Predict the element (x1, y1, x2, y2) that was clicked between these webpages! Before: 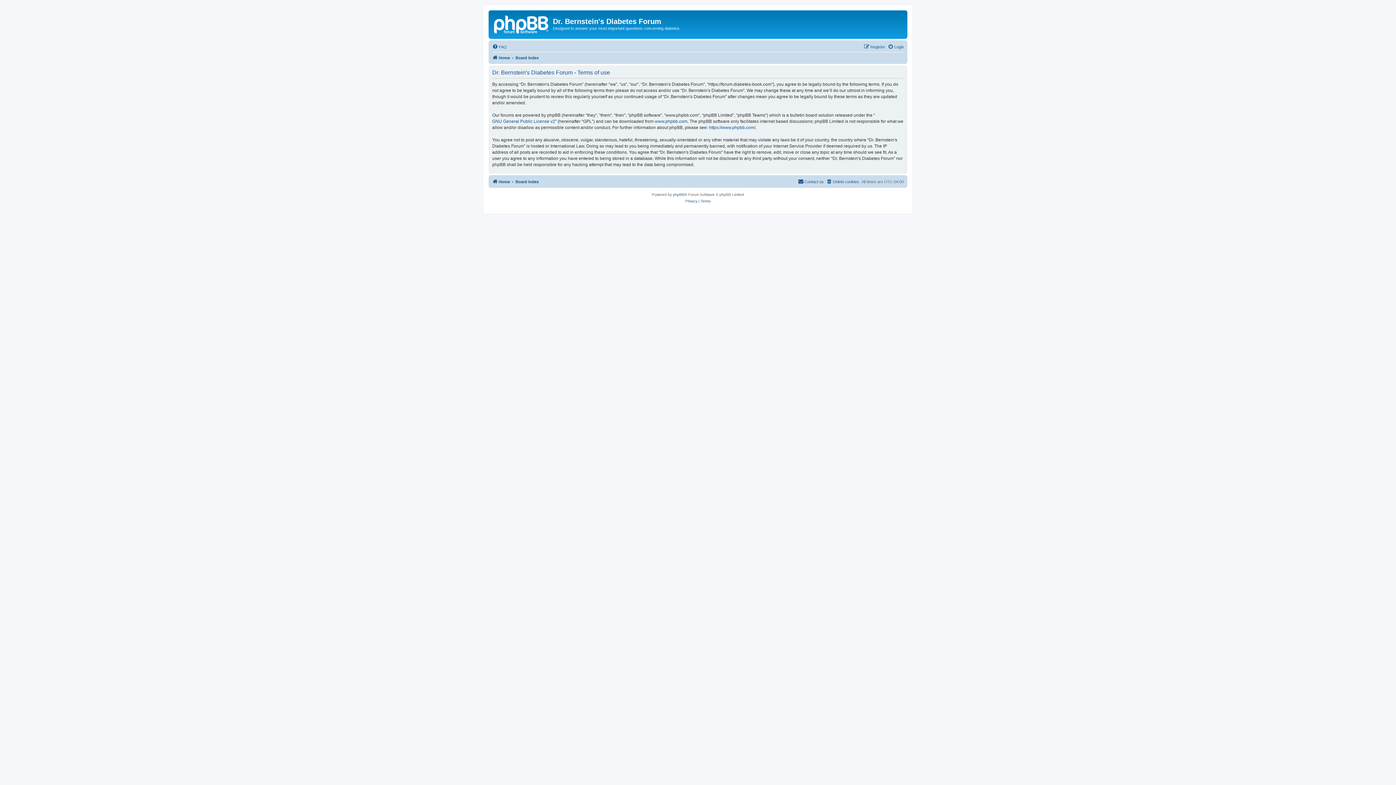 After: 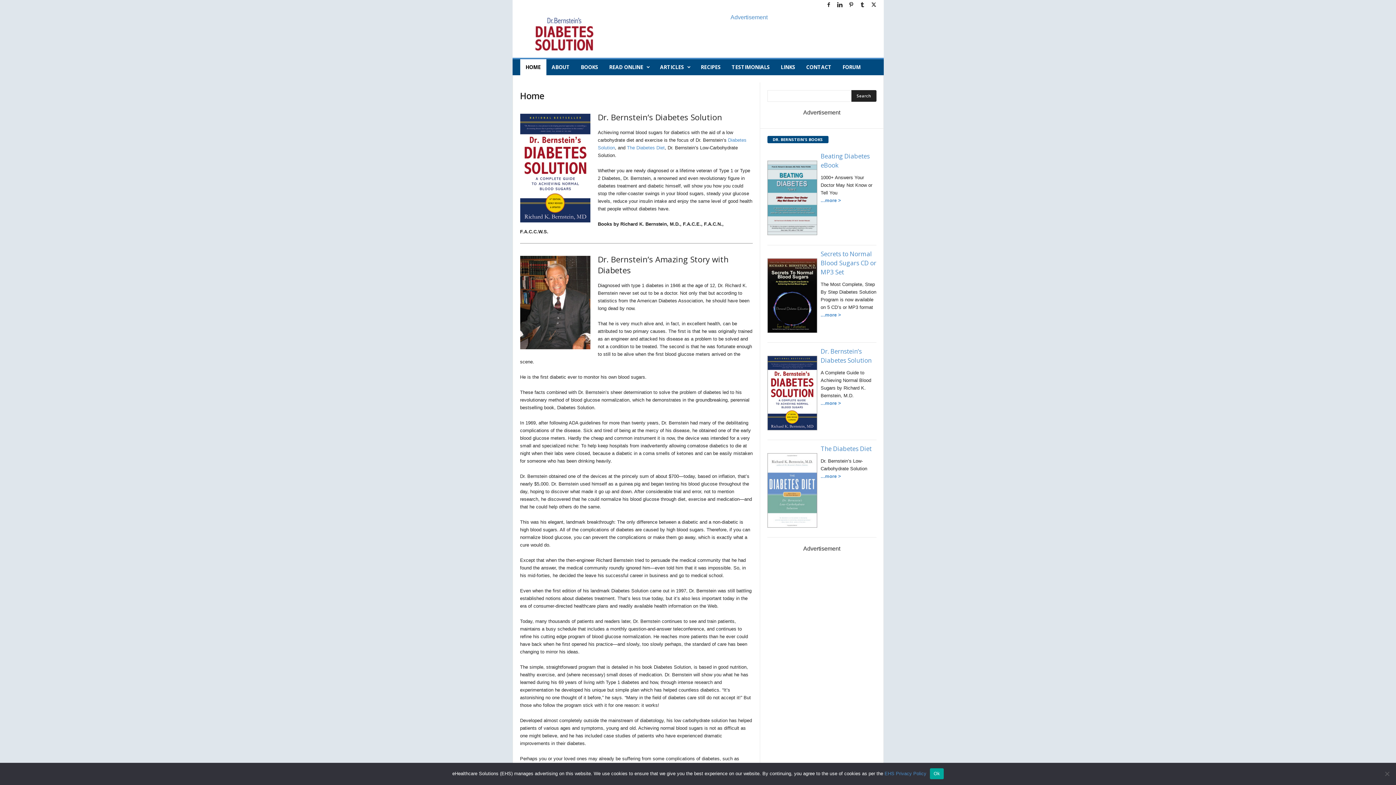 Action: bbox: (492, 53, 510, 62) label: Home